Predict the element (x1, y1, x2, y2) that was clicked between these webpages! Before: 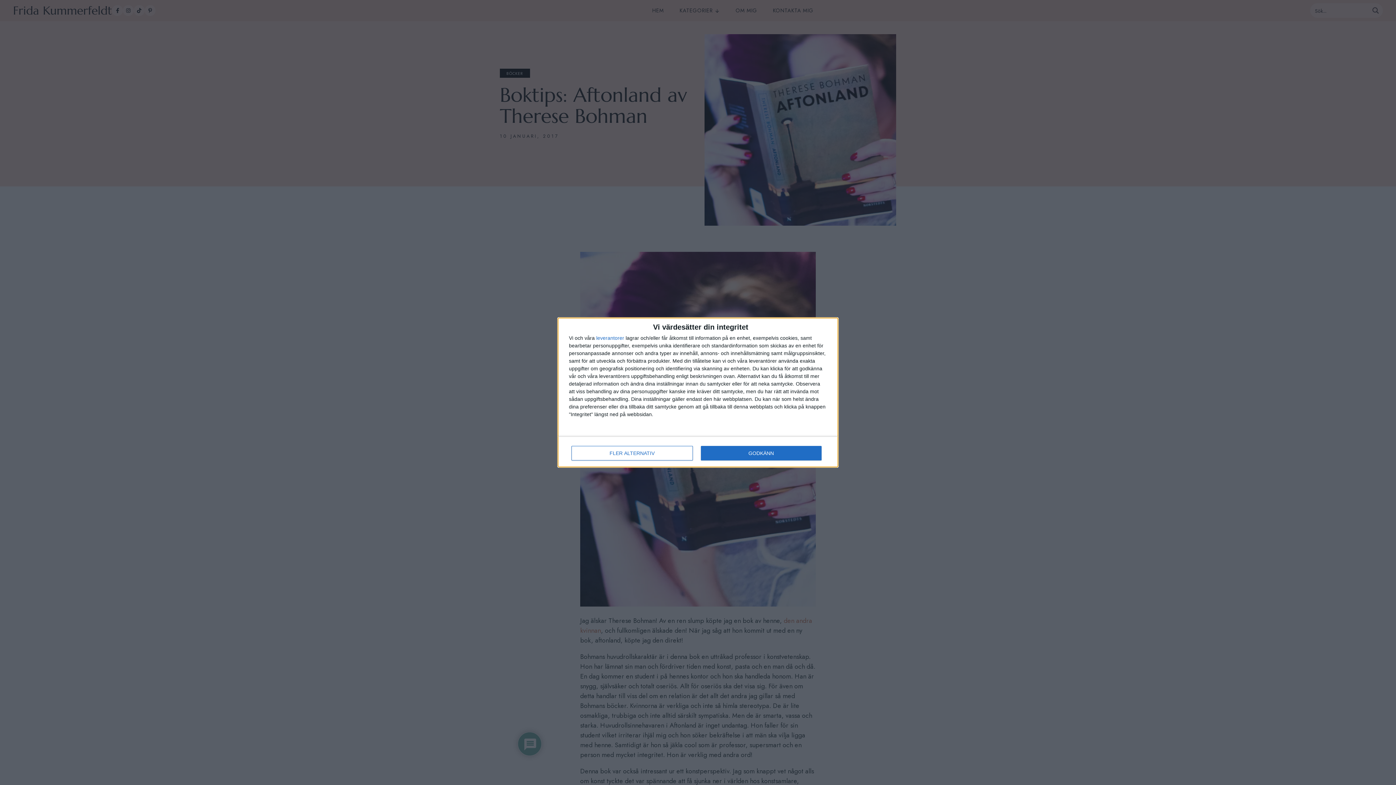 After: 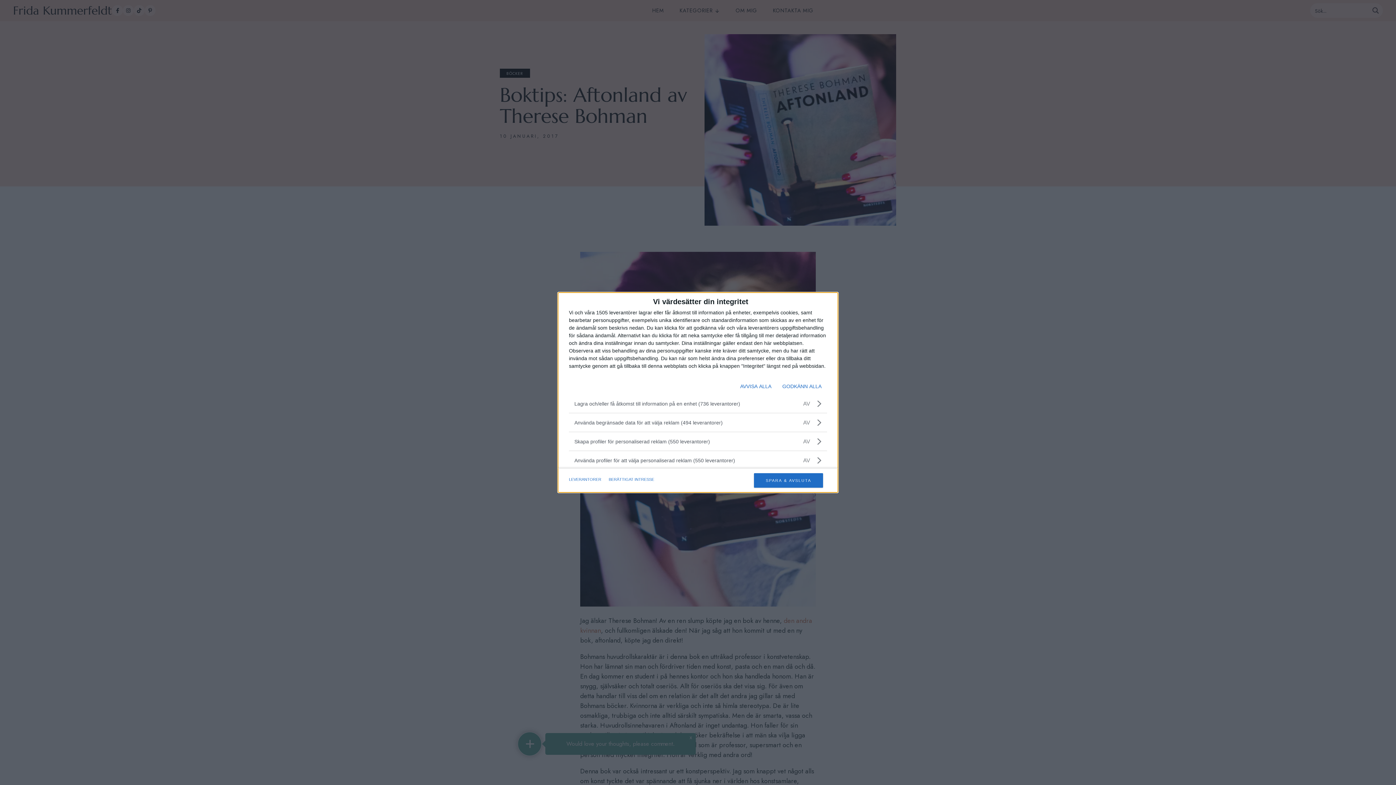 Action: label: FLER ALTERNATIV bbox: (571, 446, 692, 460)